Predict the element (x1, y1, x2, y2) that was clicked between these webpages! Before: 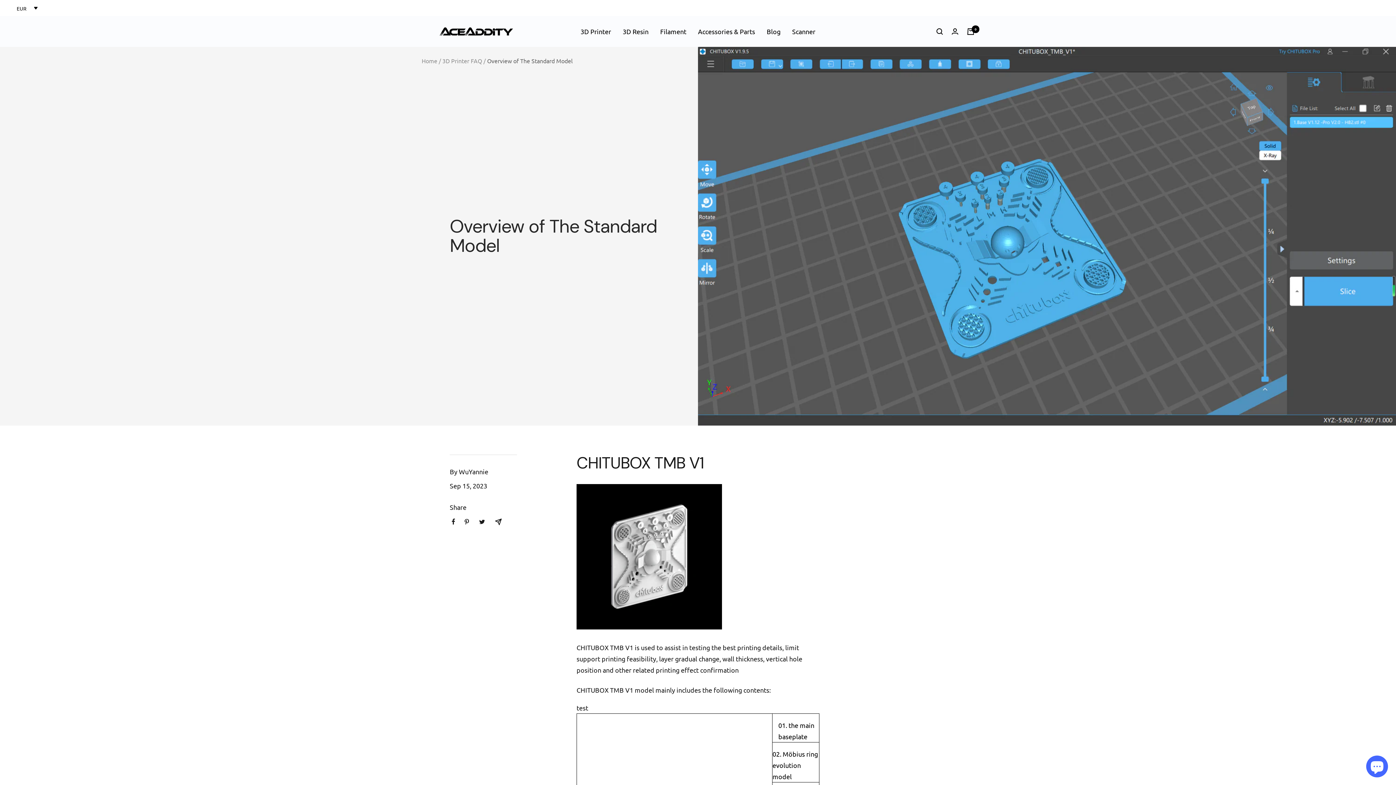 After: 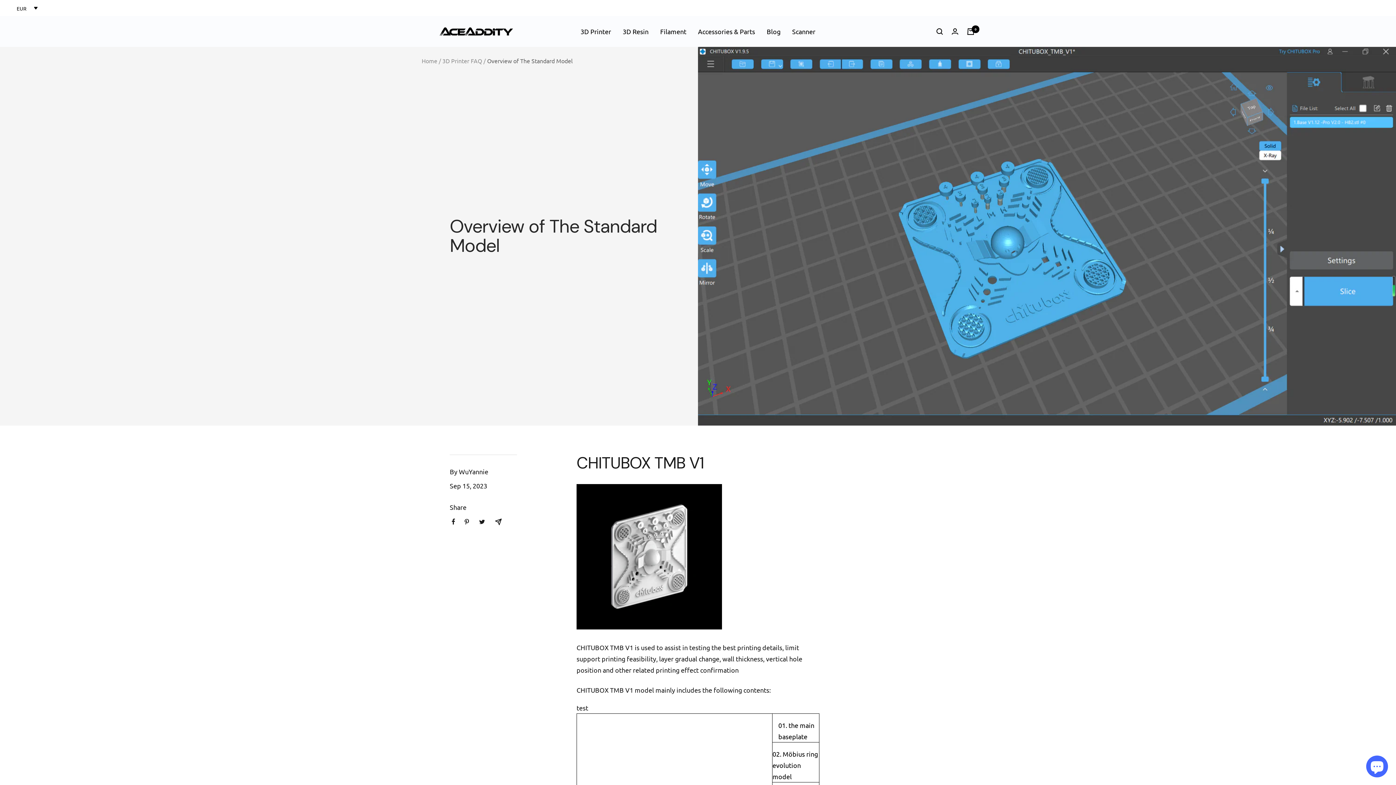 Action: bbox: (452, 519, 455, 525) label: Share on Facebook